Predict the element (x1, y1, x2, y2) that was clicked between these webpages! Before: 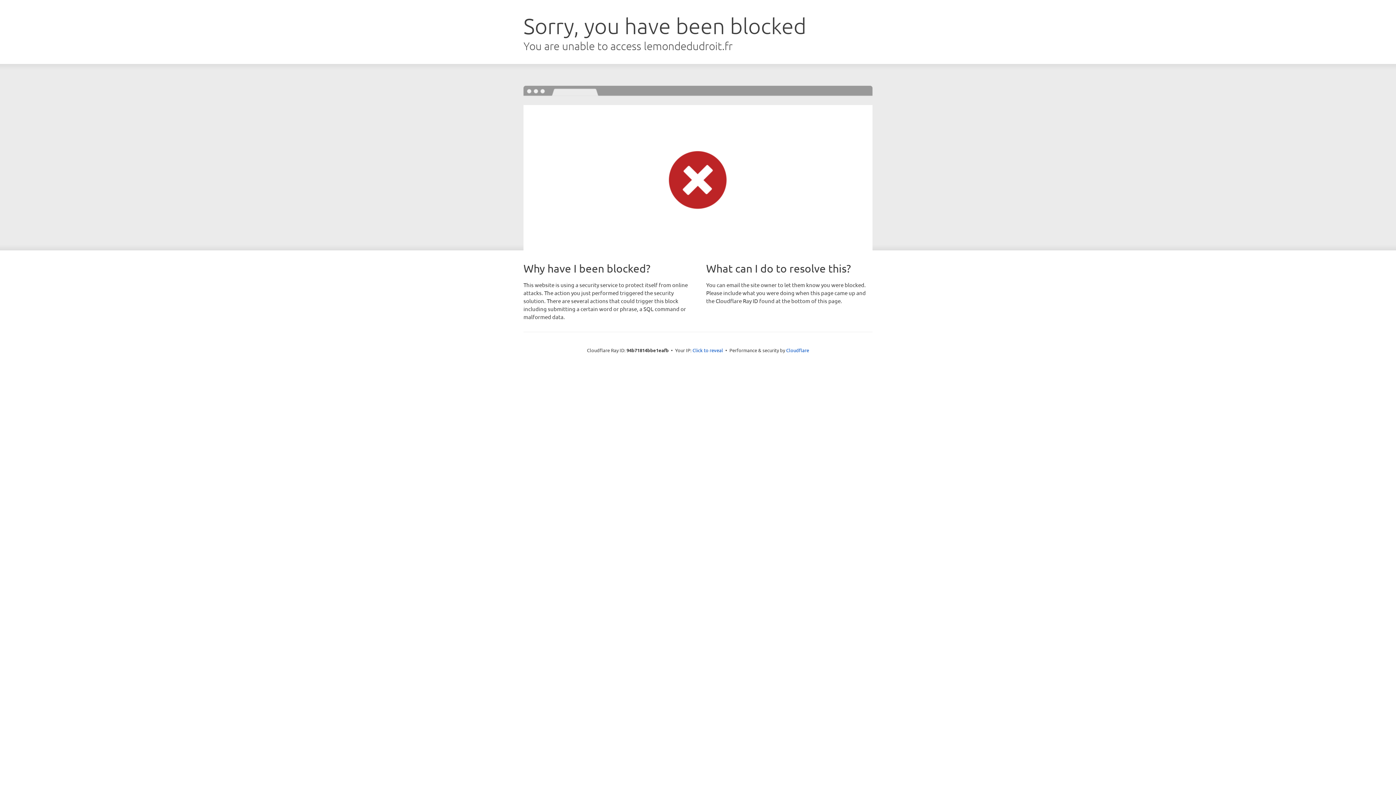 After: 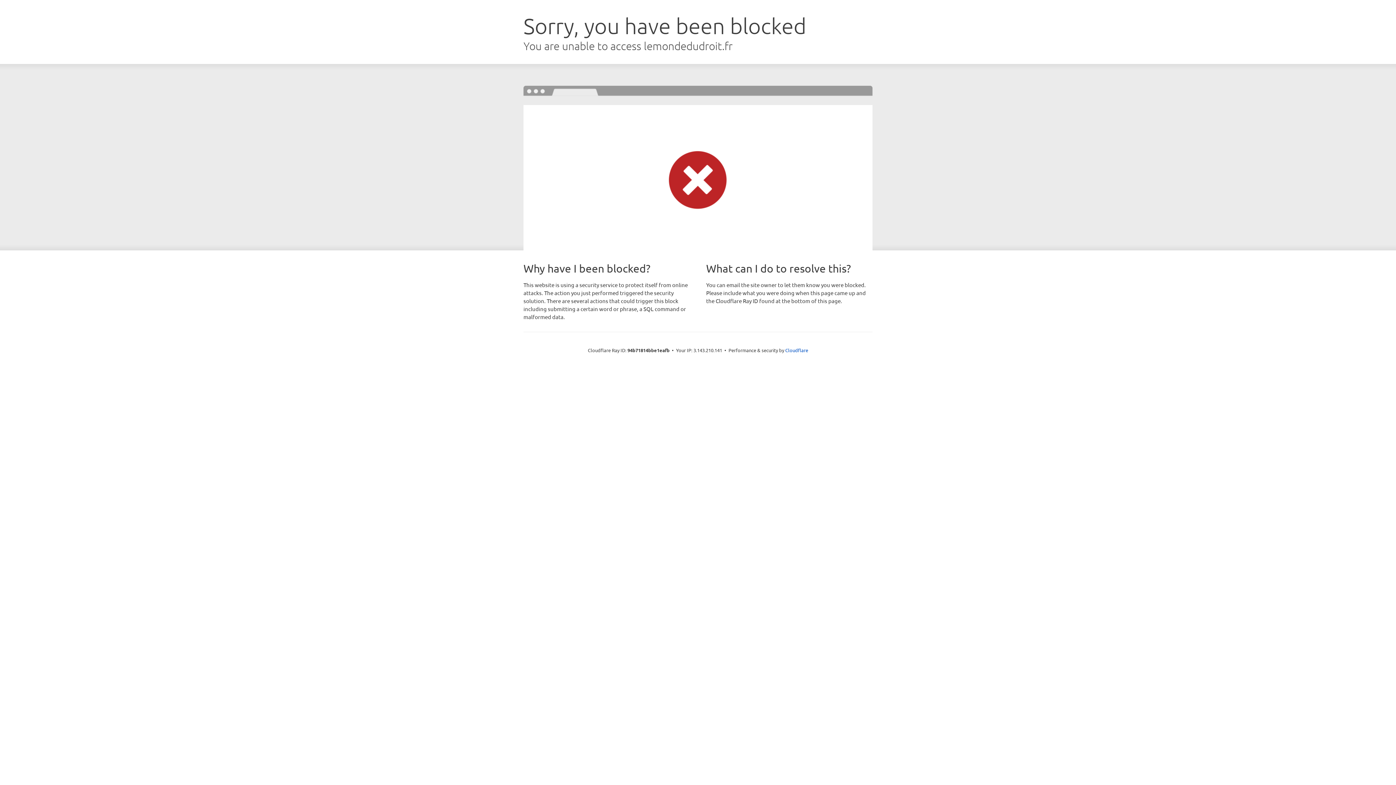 Action: bbox: (692, 346, 723, 353) label: Click to reveal